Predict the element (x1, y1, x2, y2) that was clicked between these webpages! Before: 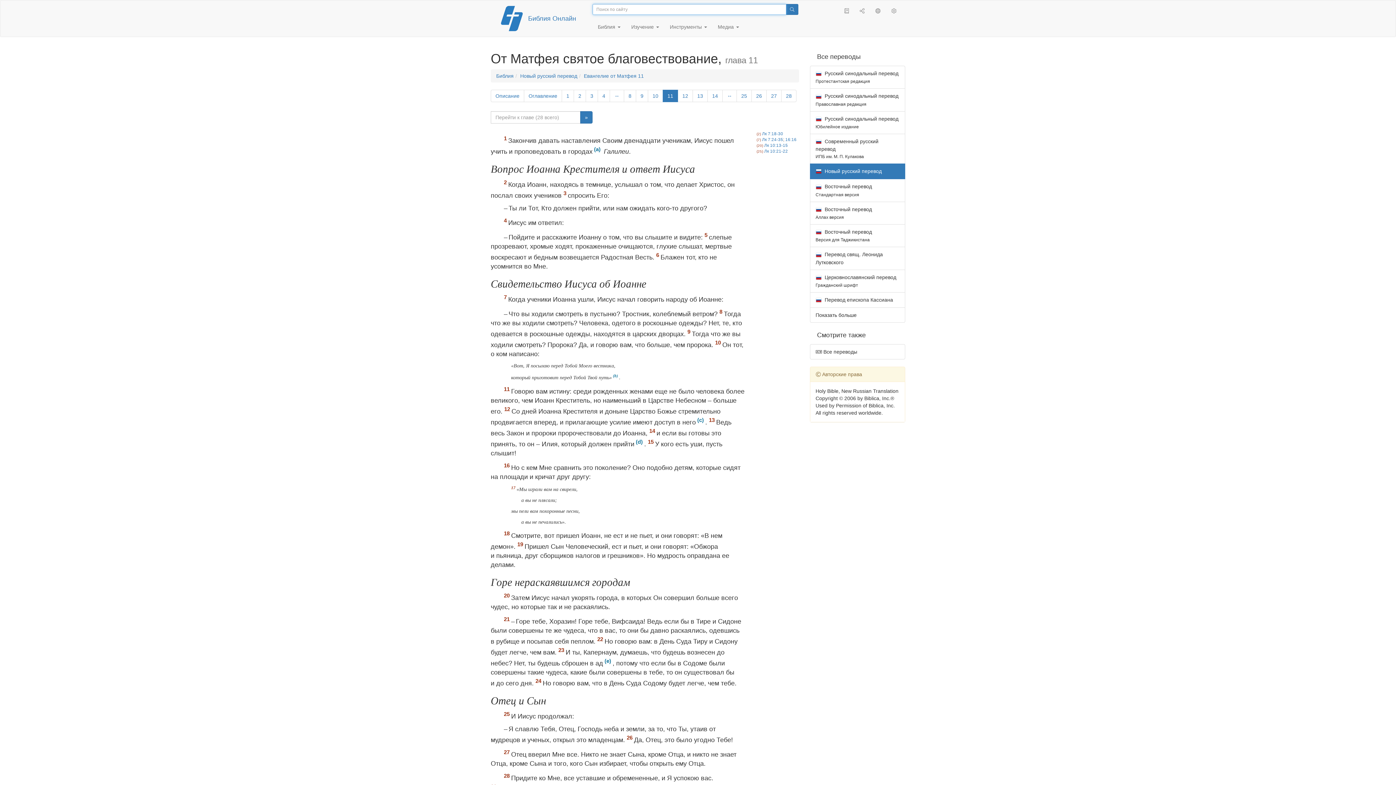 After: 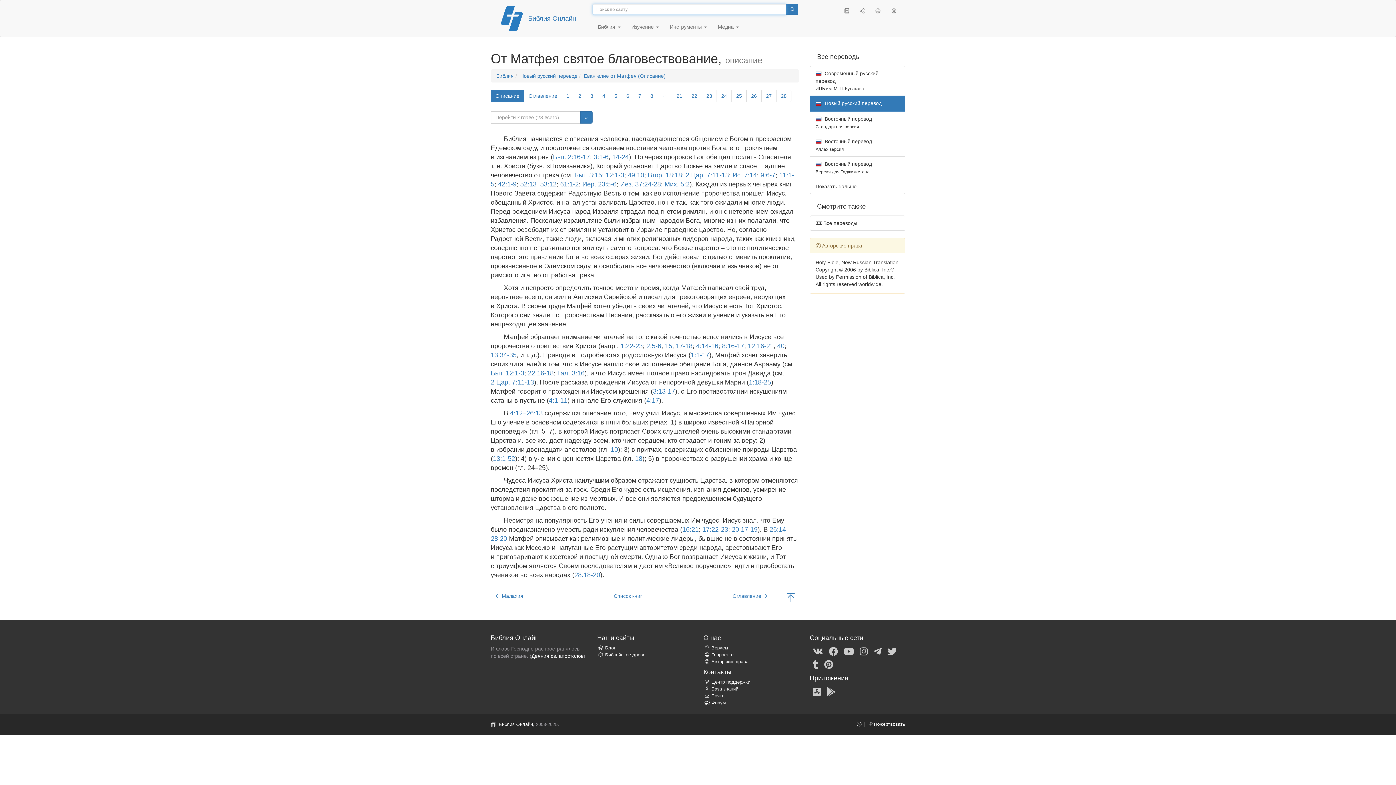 Action: bbox: (490, 89, 524, 102) label: Описание